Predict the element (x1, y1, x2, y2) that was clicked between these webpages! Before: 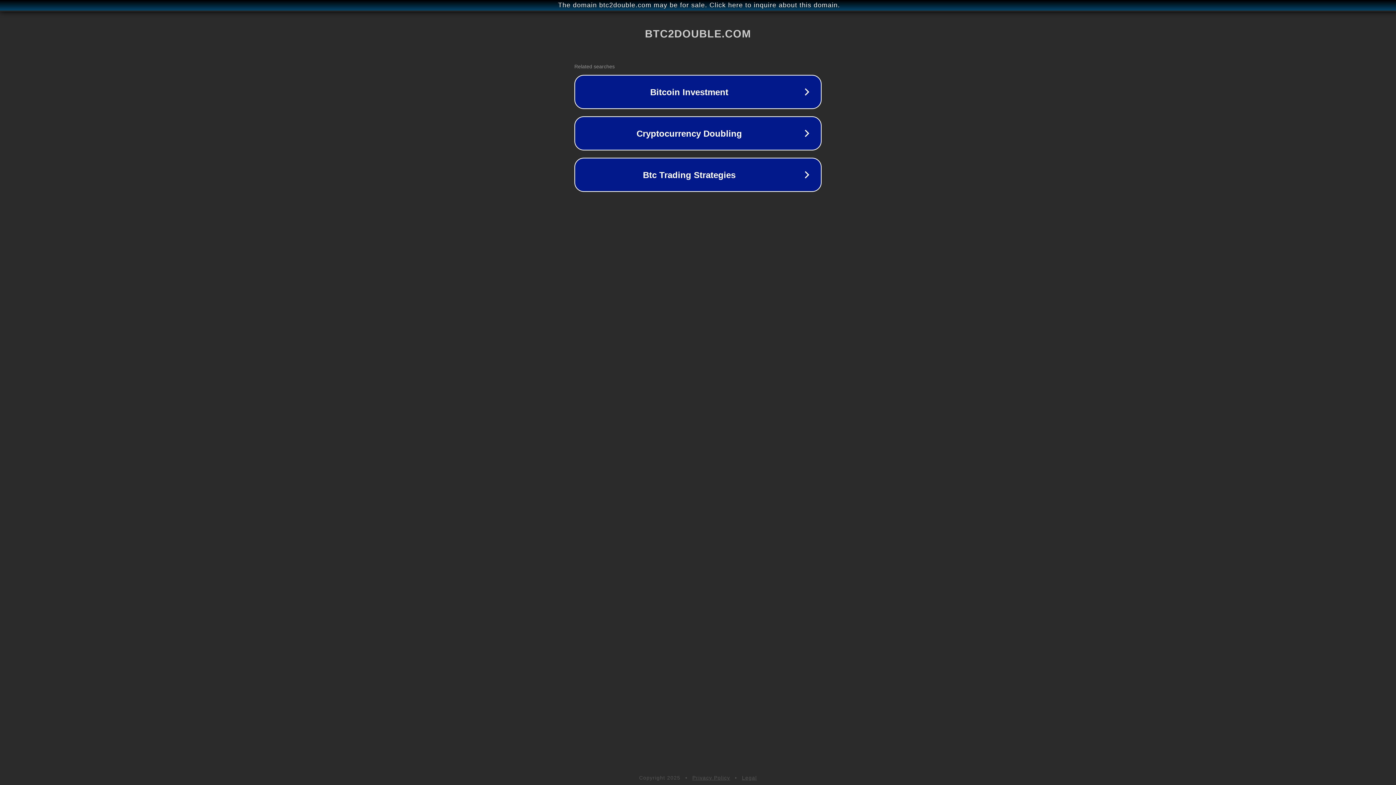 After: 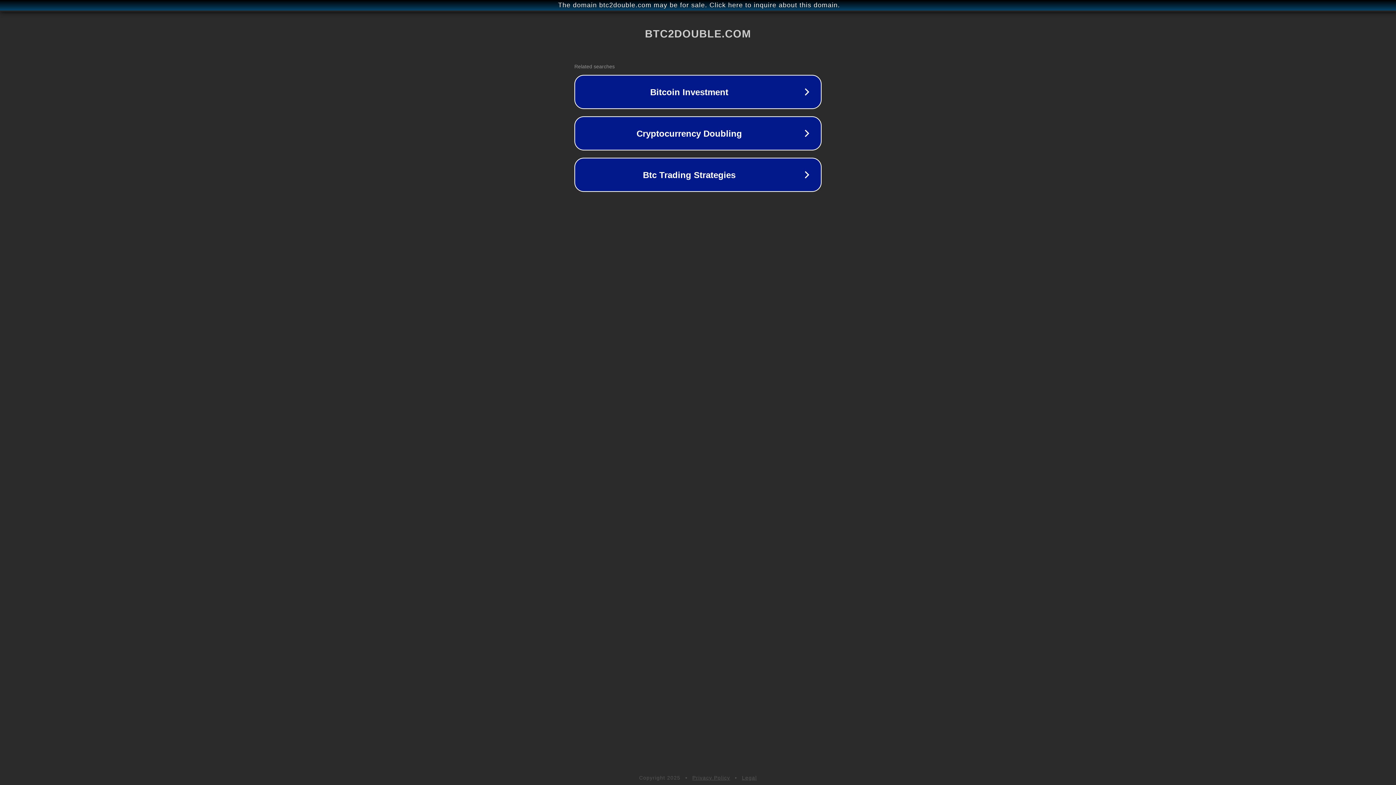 Action: label: Privacy Policy bbox: (692, 775, 730, 781)